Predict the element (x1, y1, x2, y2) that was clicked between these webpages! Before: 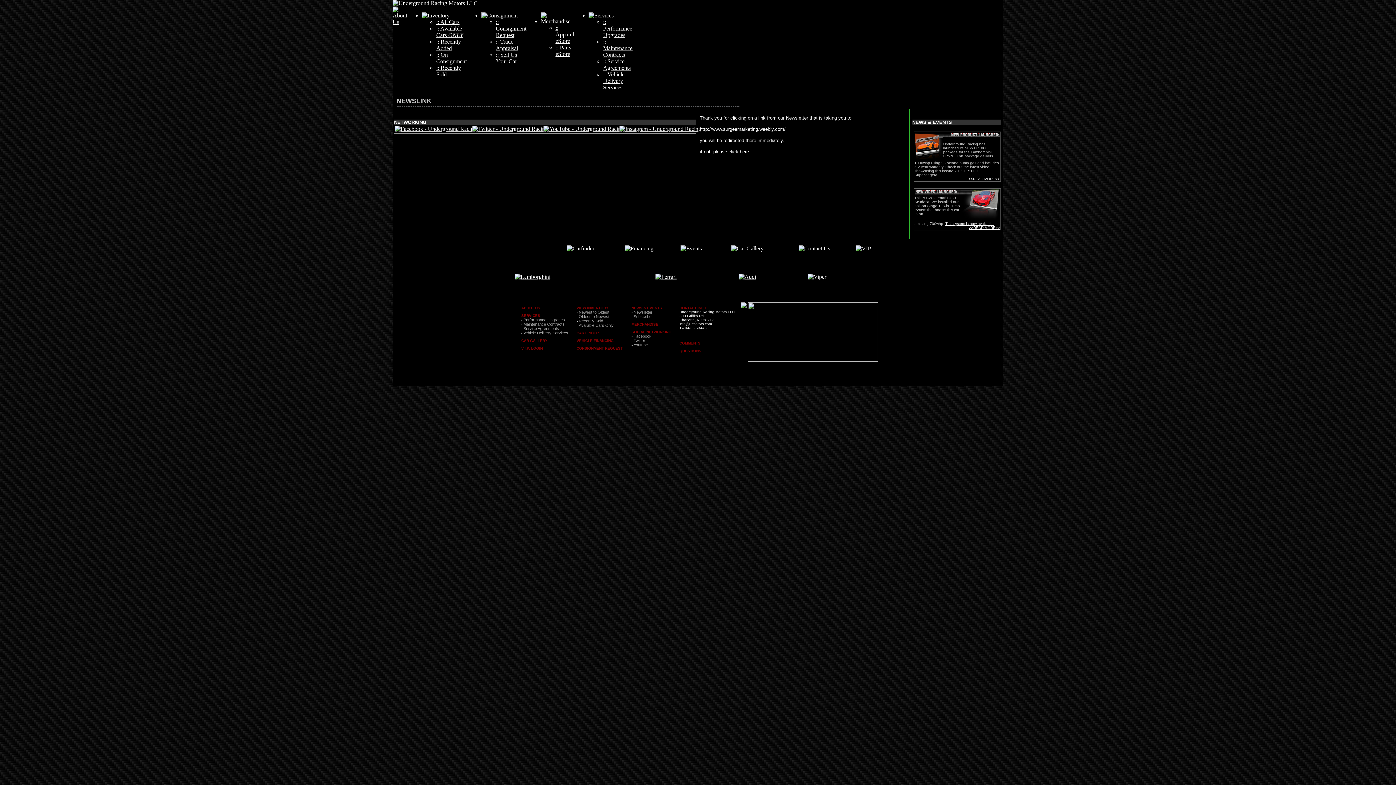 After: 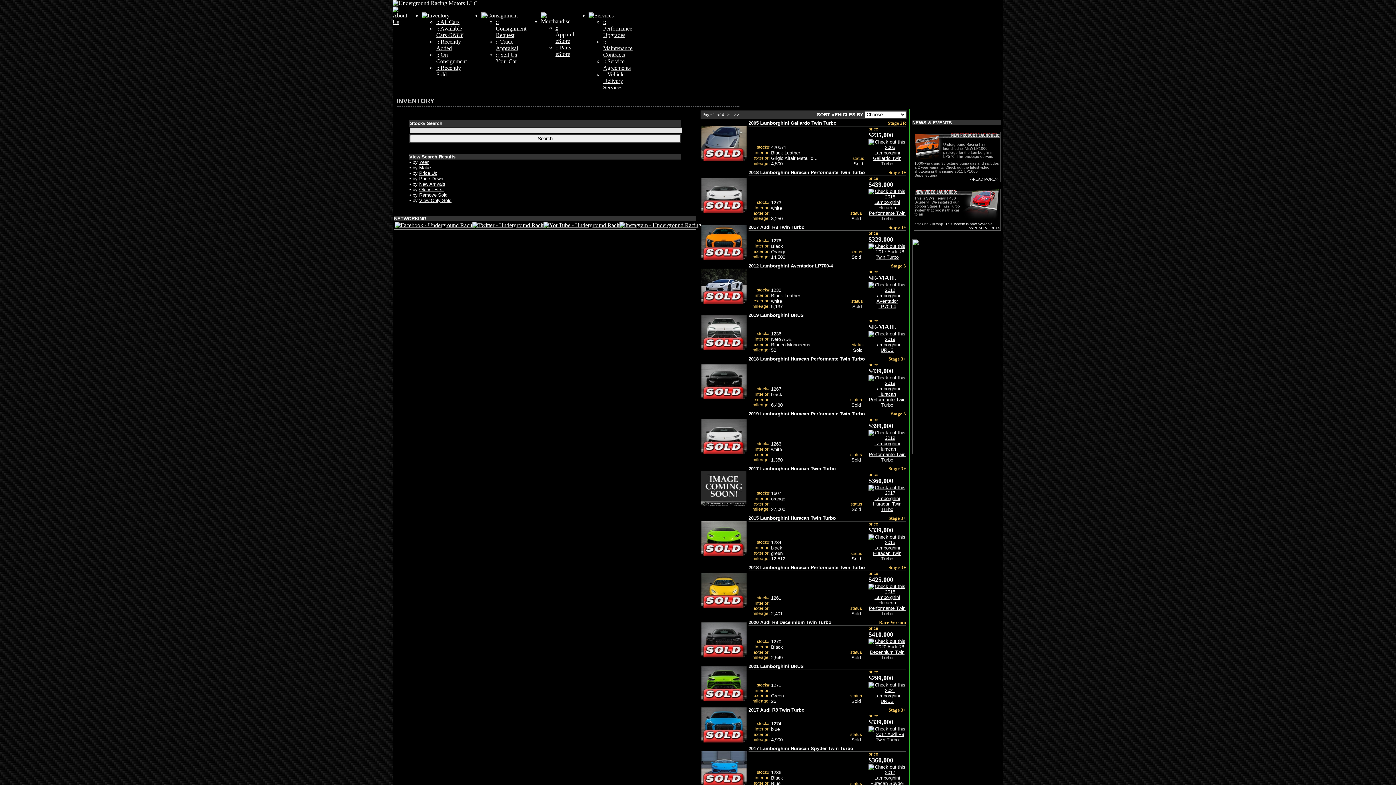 Action: label: :: All Cars bbox: (436, 18, 459, 25)